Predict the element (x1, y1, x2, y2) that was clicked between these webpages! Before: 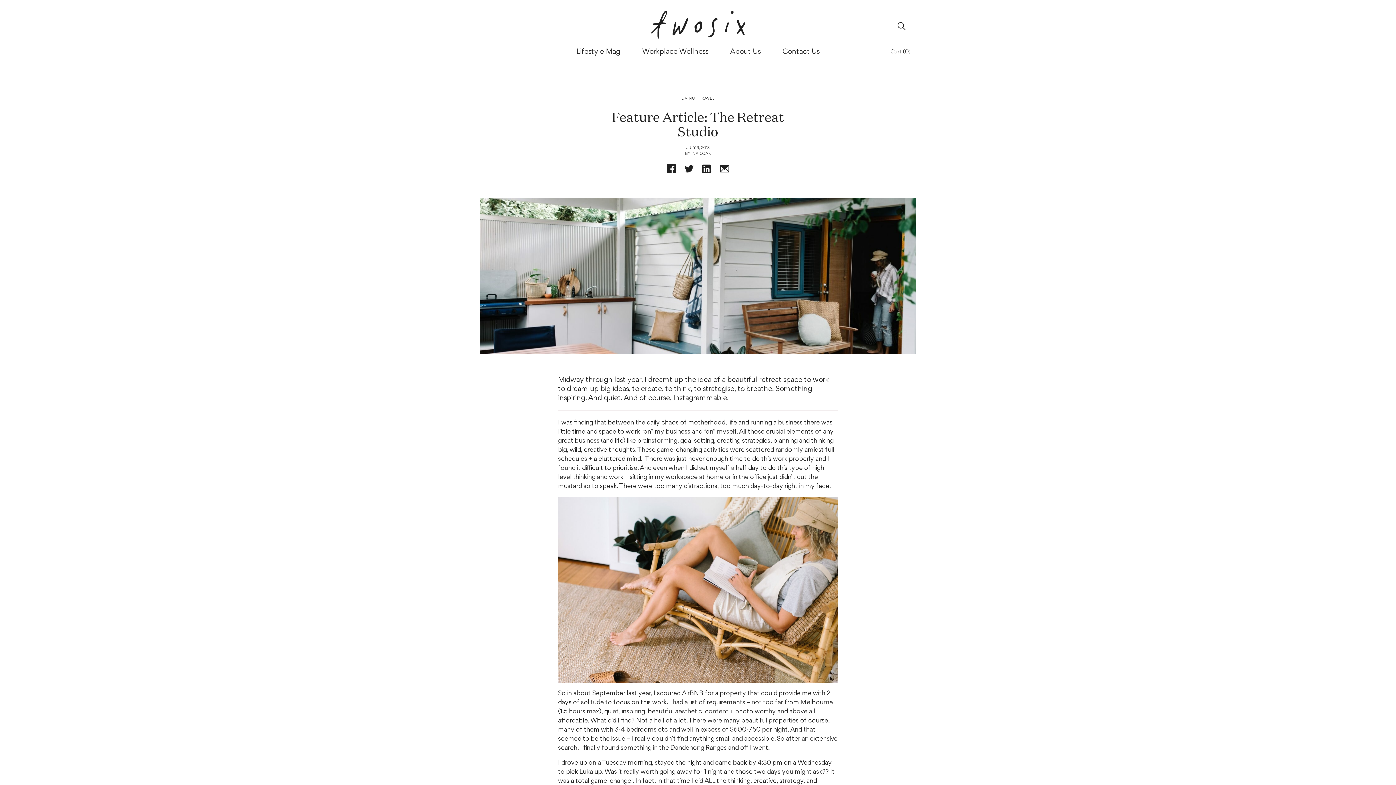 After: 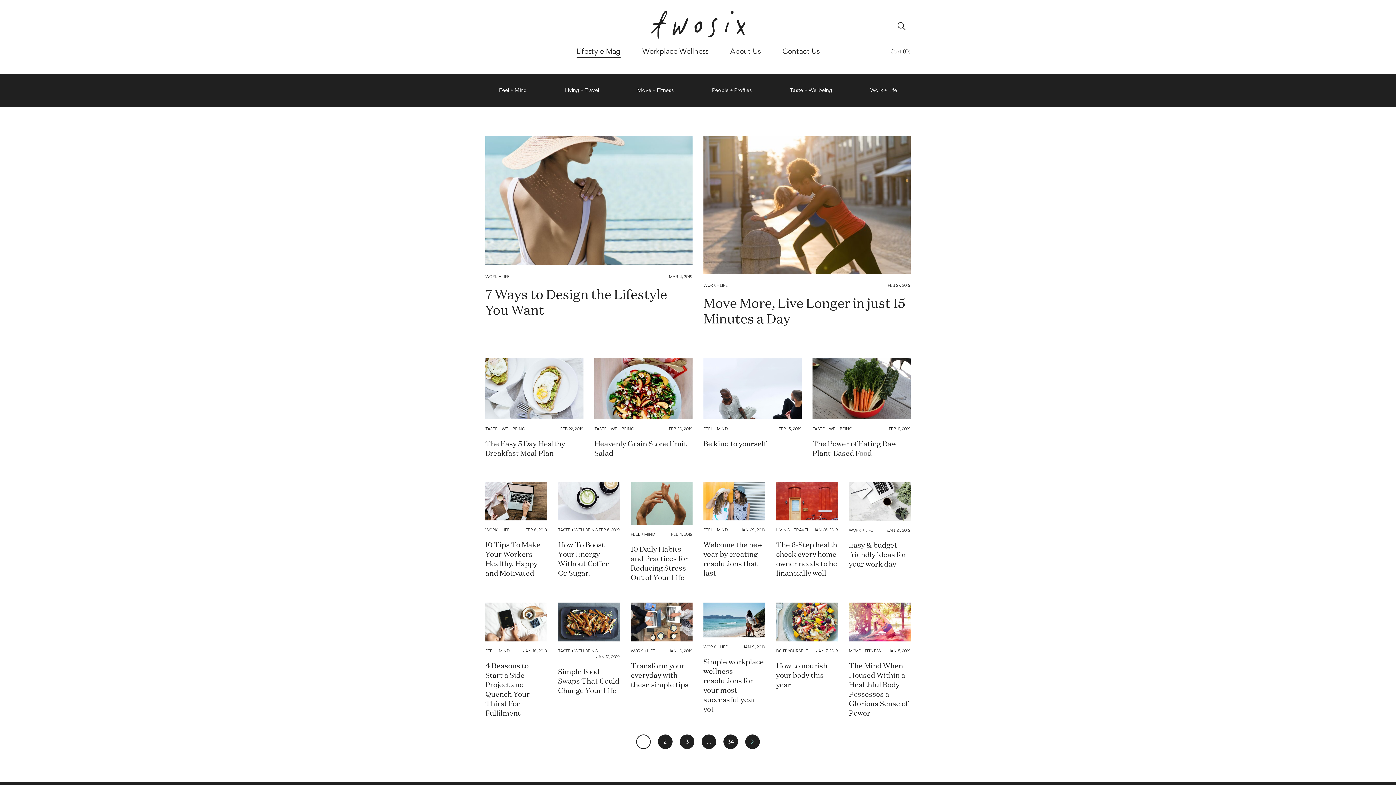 Action: bbox: (576, 46, 620, 57) label: Lifestyle Mag